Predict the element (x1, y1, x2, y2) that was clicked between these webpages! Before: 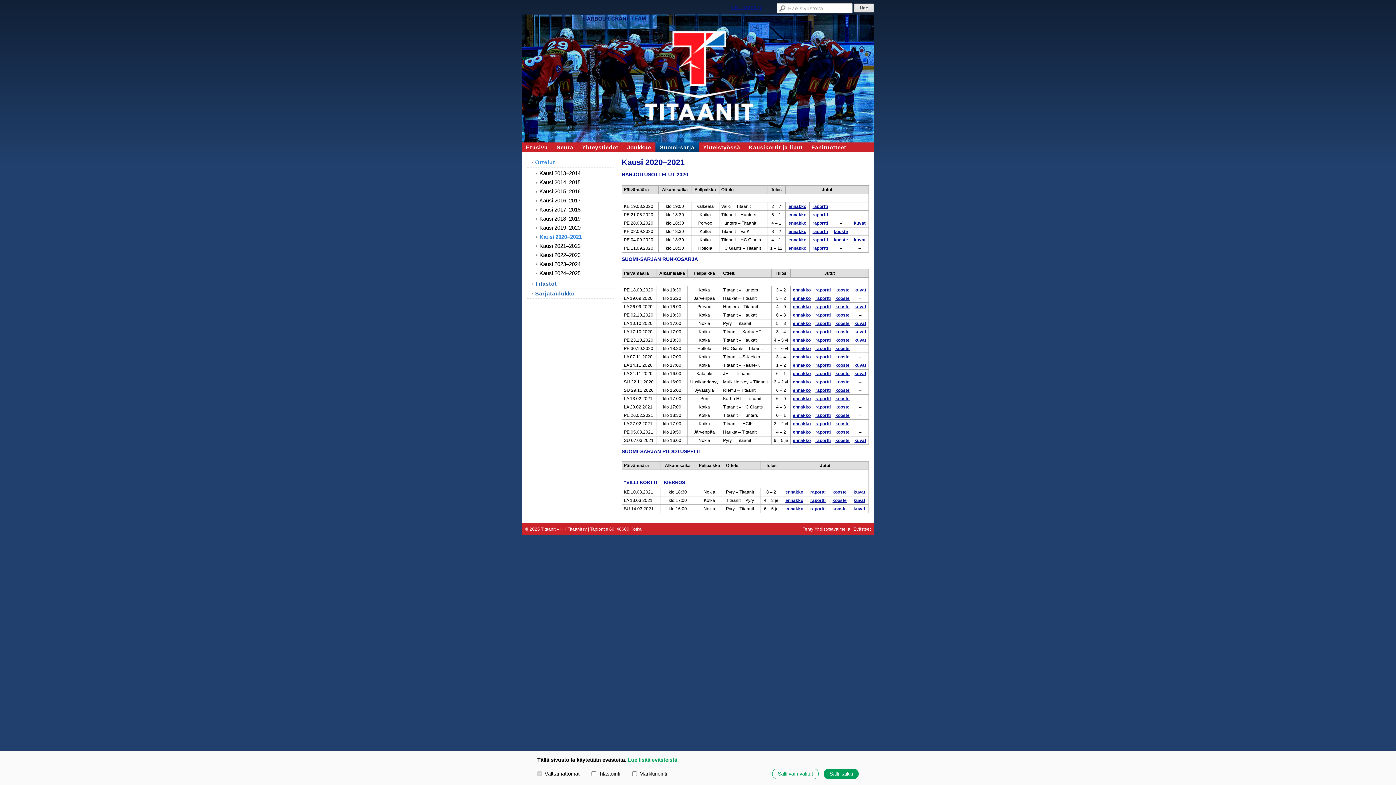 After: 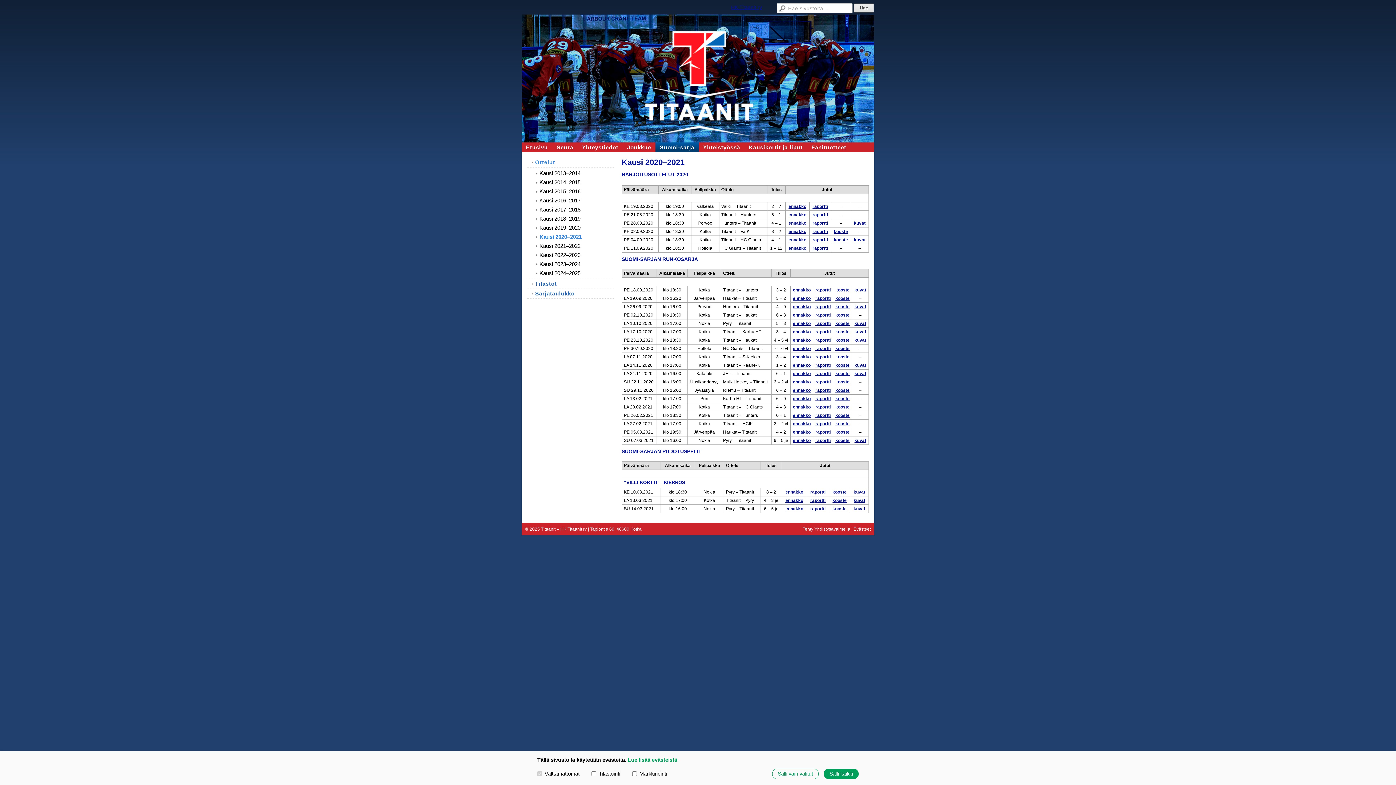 Action: bbox: (788, 237, 806, 242) label: ennakko